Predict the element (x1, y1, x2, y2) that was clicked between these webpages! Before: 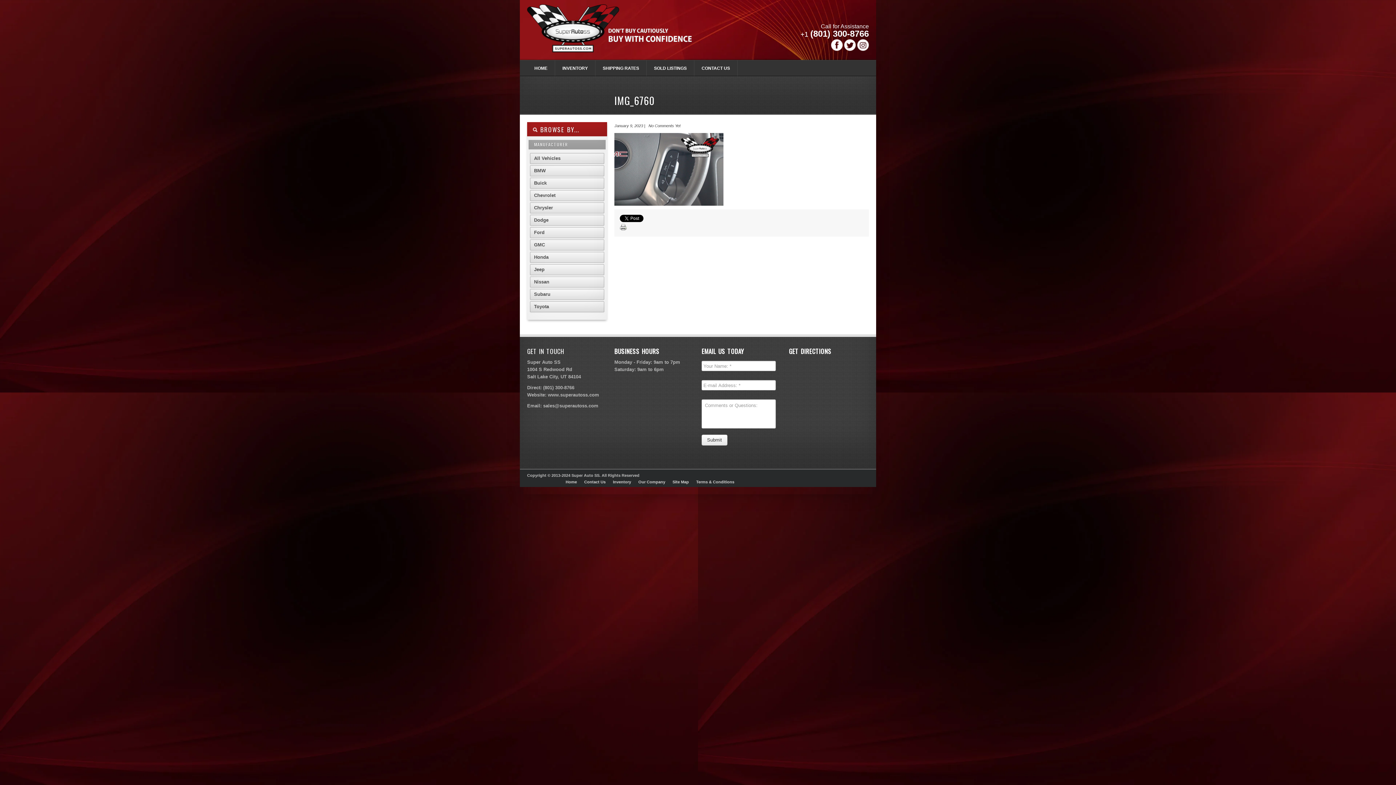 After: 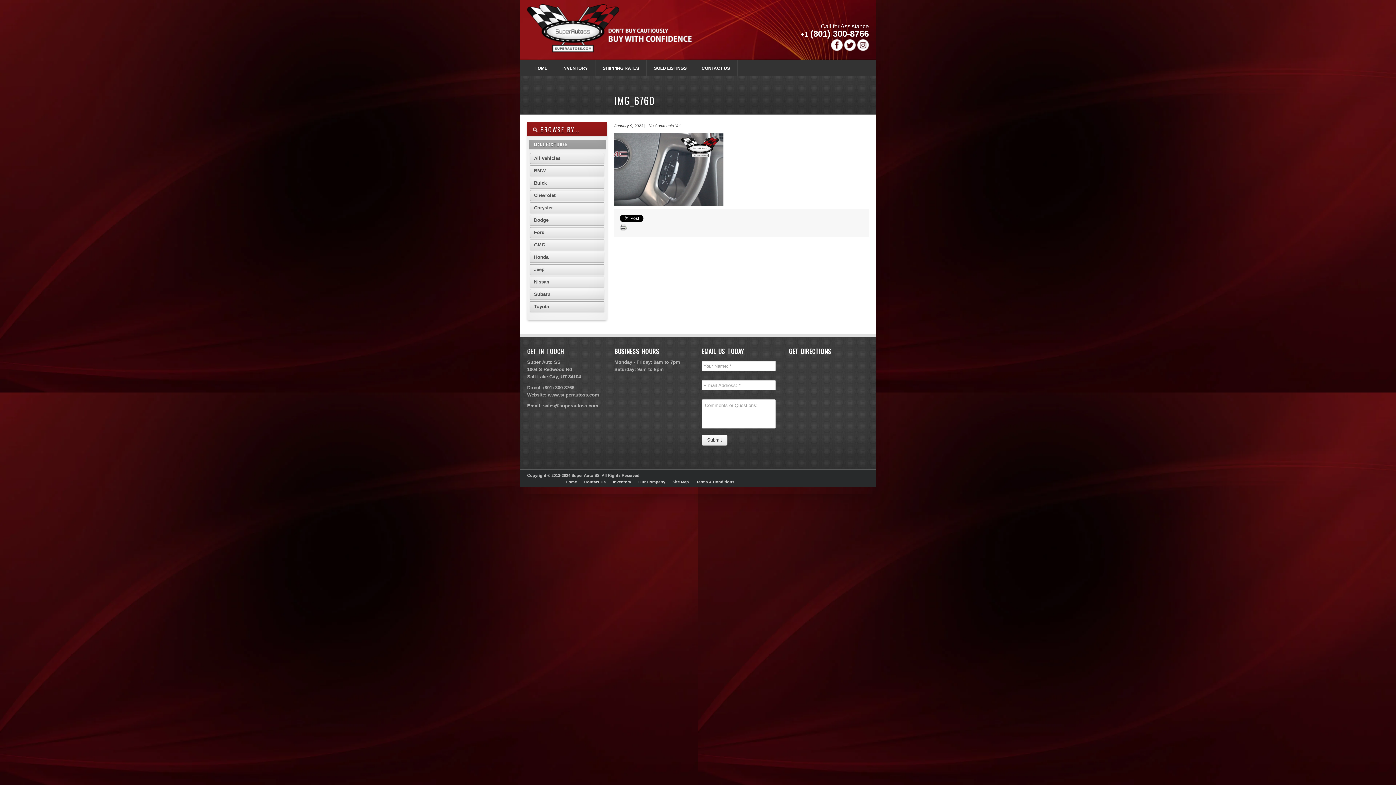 Action: bbox: (527, 122, 607, 136) label:  BROWSE BY...